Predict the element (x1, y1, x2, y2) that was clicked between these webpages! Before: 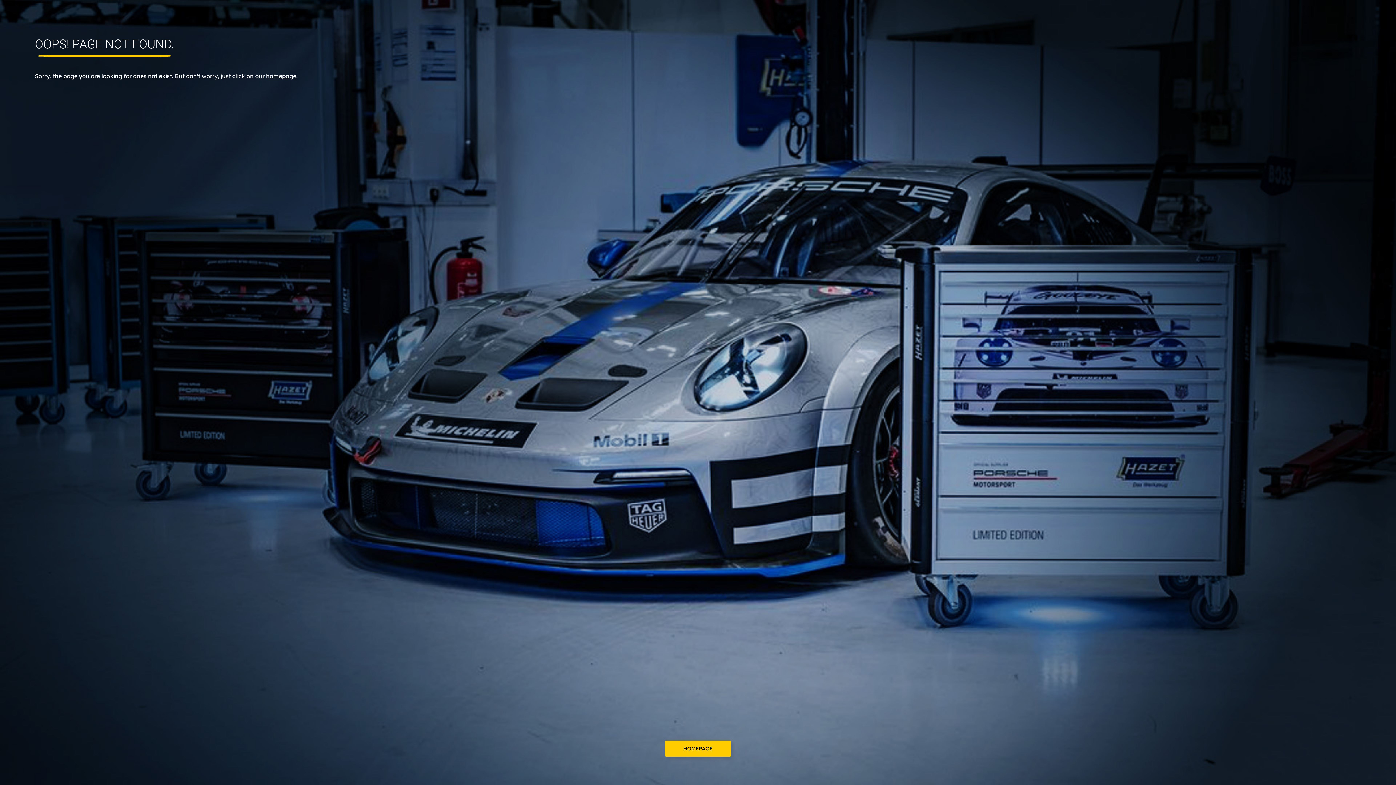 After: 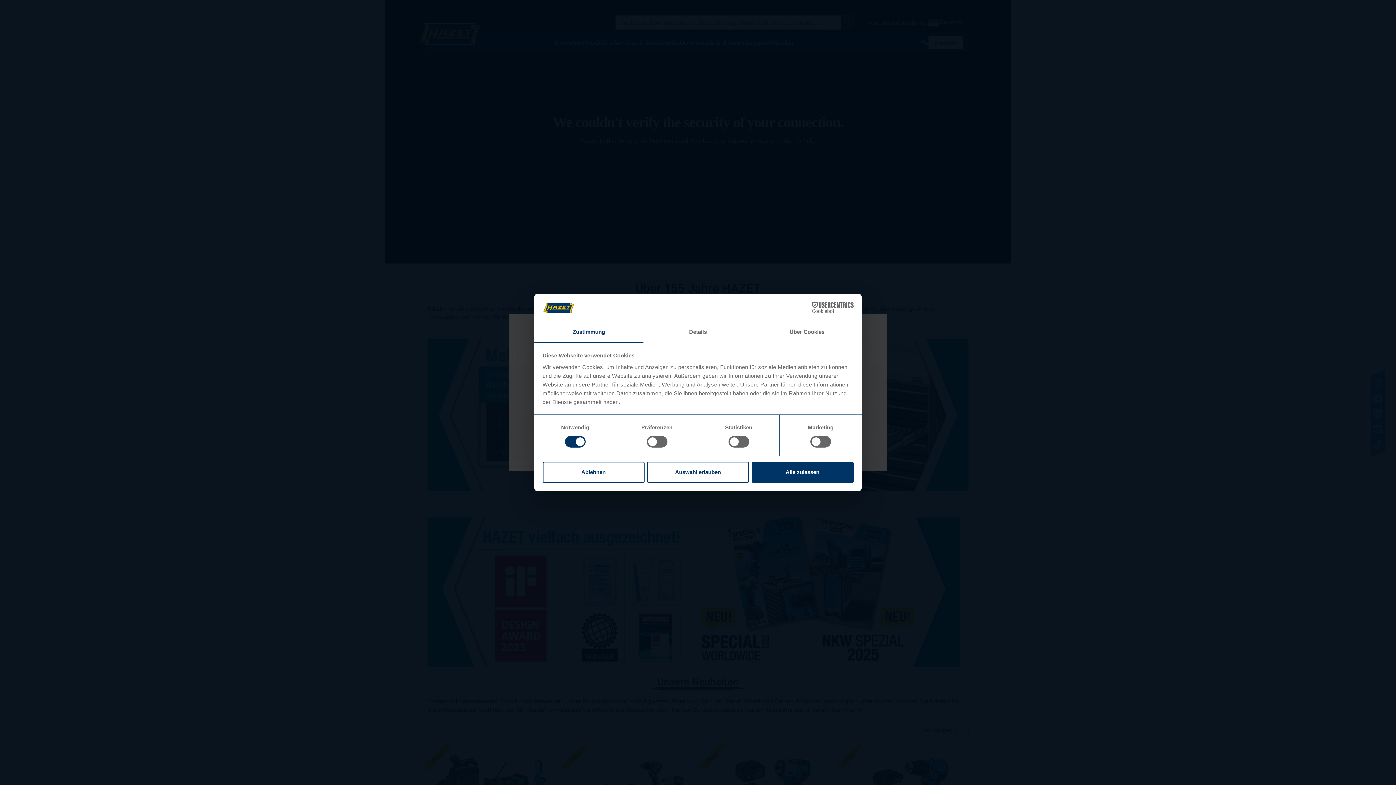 Action: label: homepage bbox: (266, 72, 296, 79)